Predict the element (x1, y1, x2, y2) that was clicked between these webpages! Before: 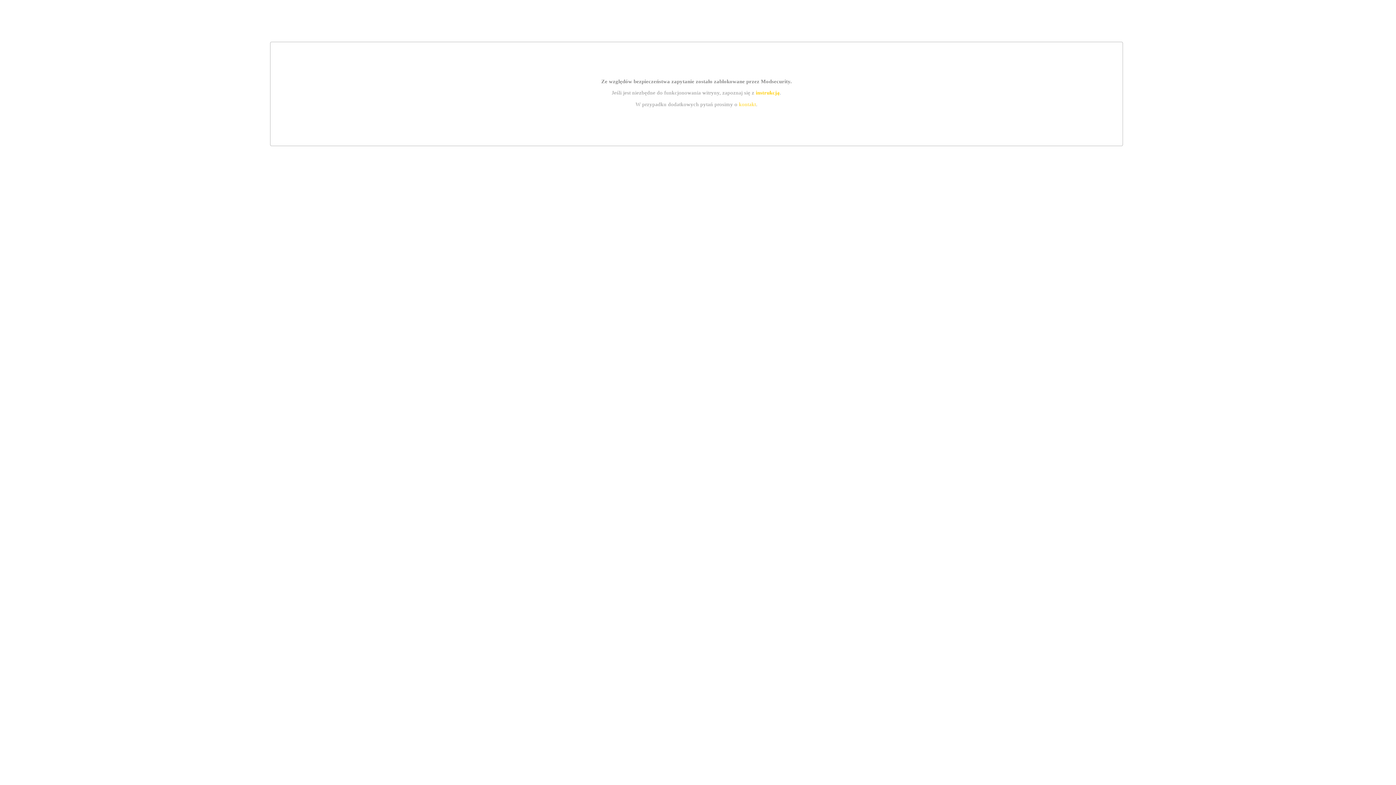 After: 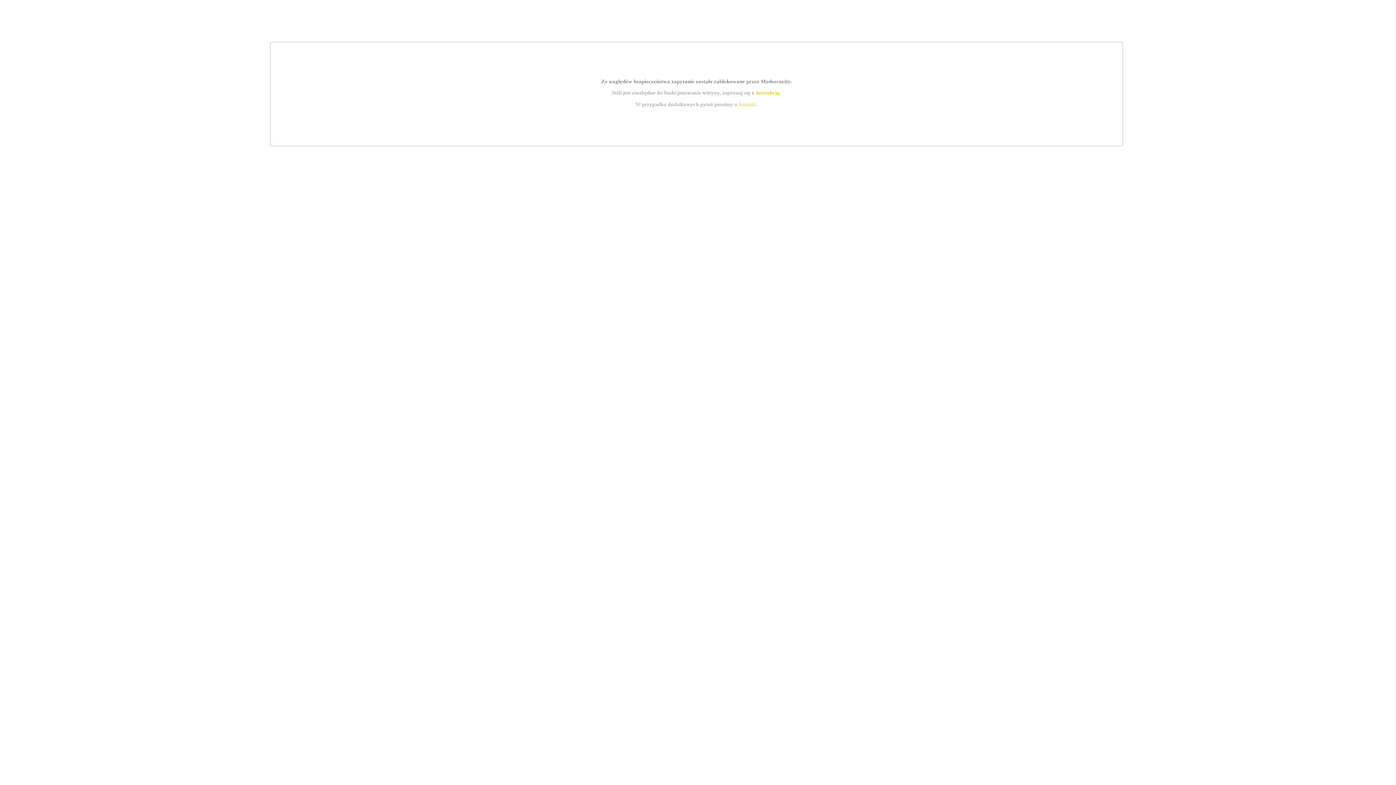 Action: label: instrukcją bbox: (755, 89, 779, 95)